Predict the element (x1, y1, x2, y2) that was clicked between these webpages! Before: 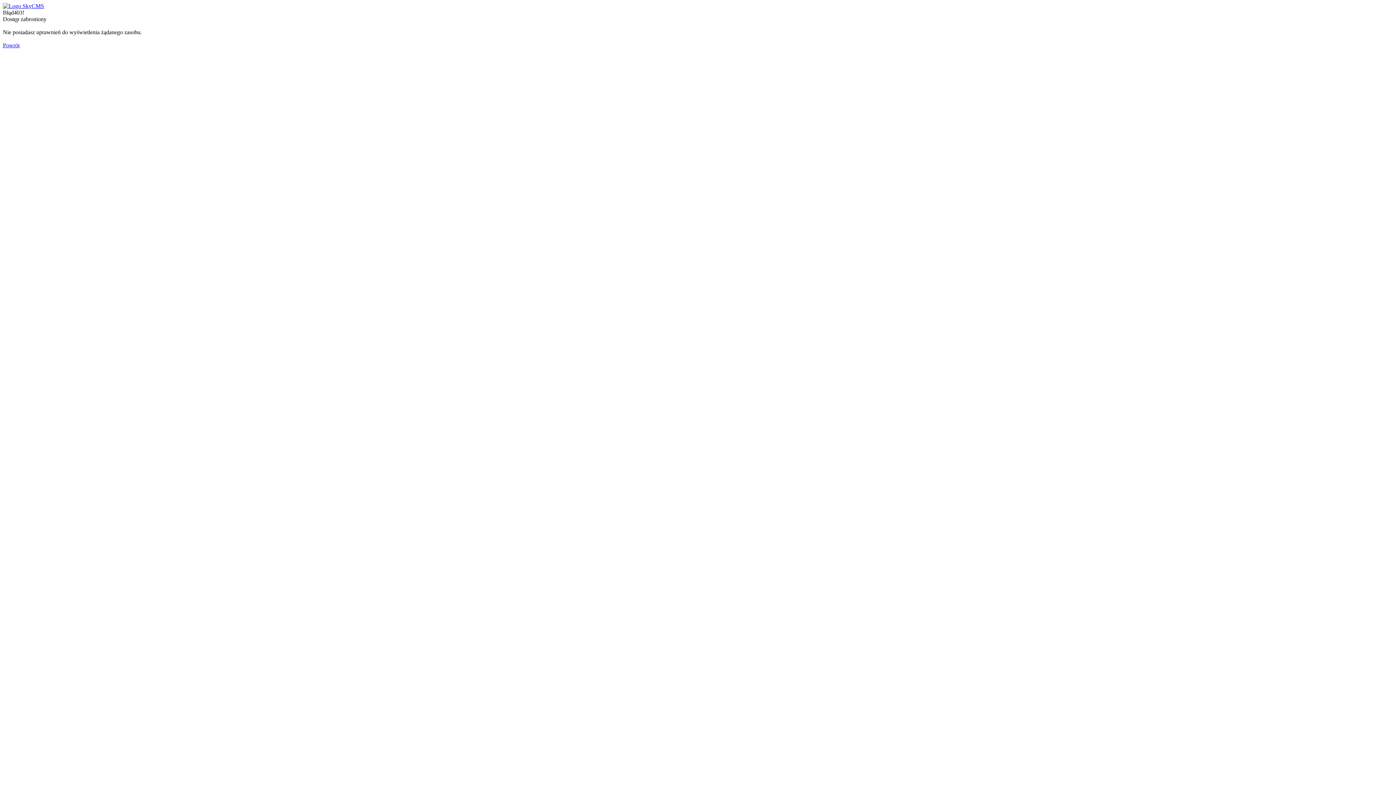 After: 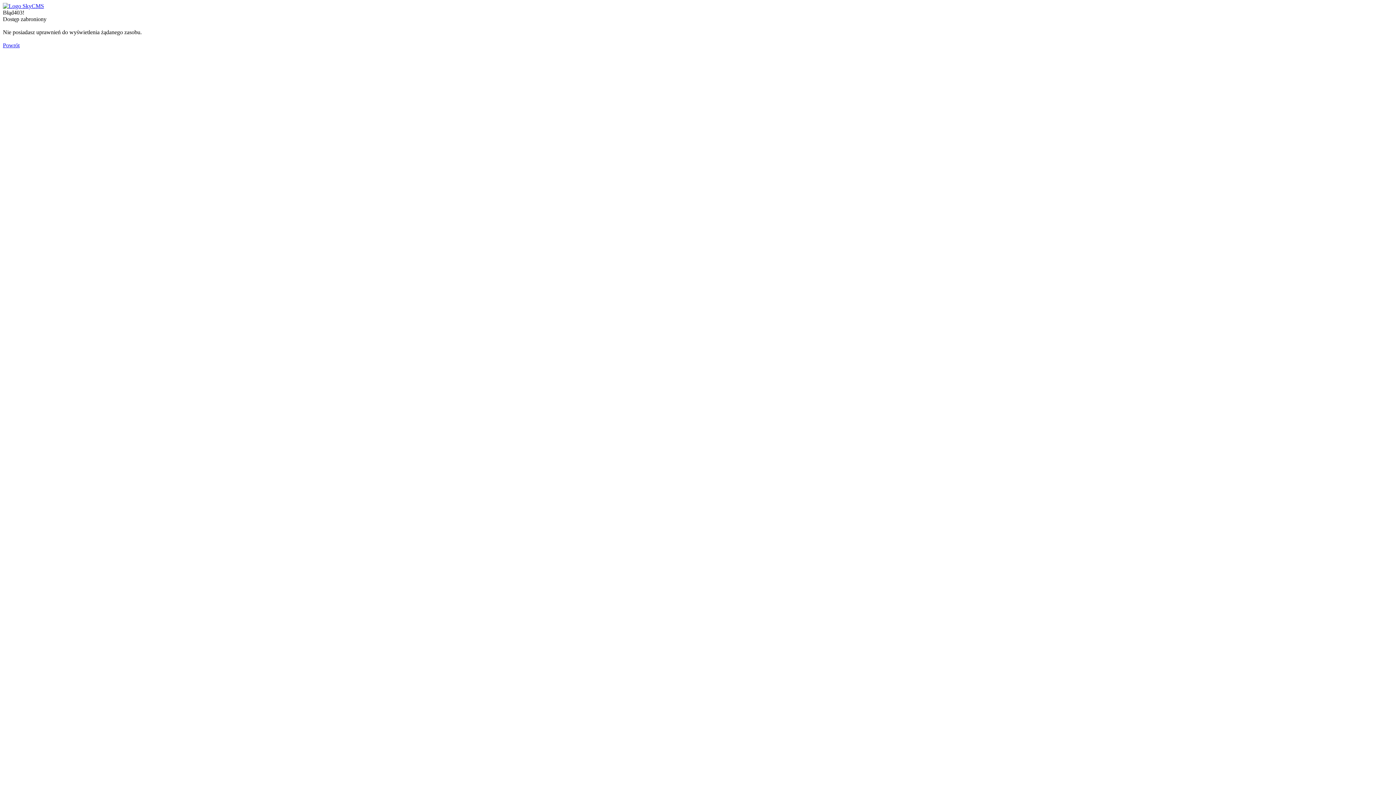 Action: bbox: (2, 42, 19, 48) label: Powrót